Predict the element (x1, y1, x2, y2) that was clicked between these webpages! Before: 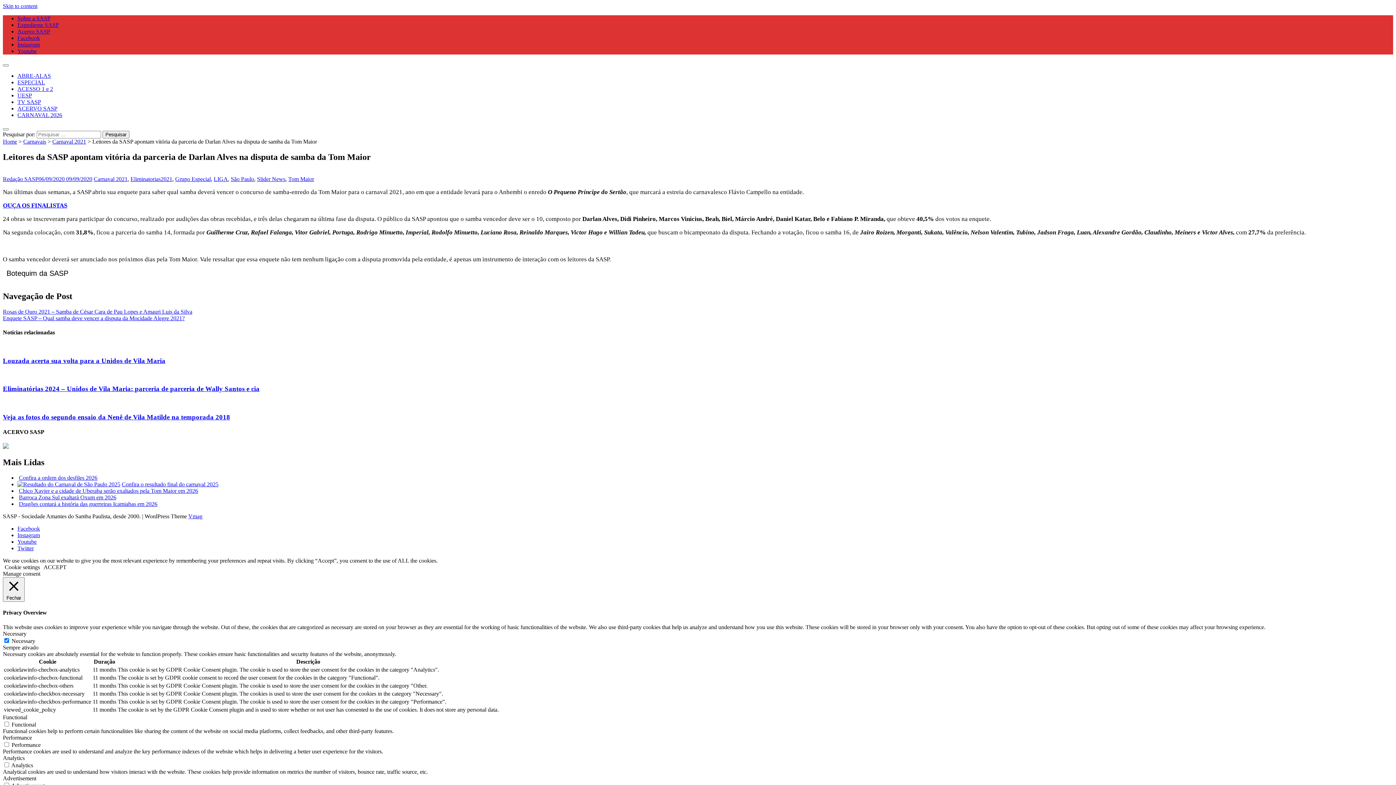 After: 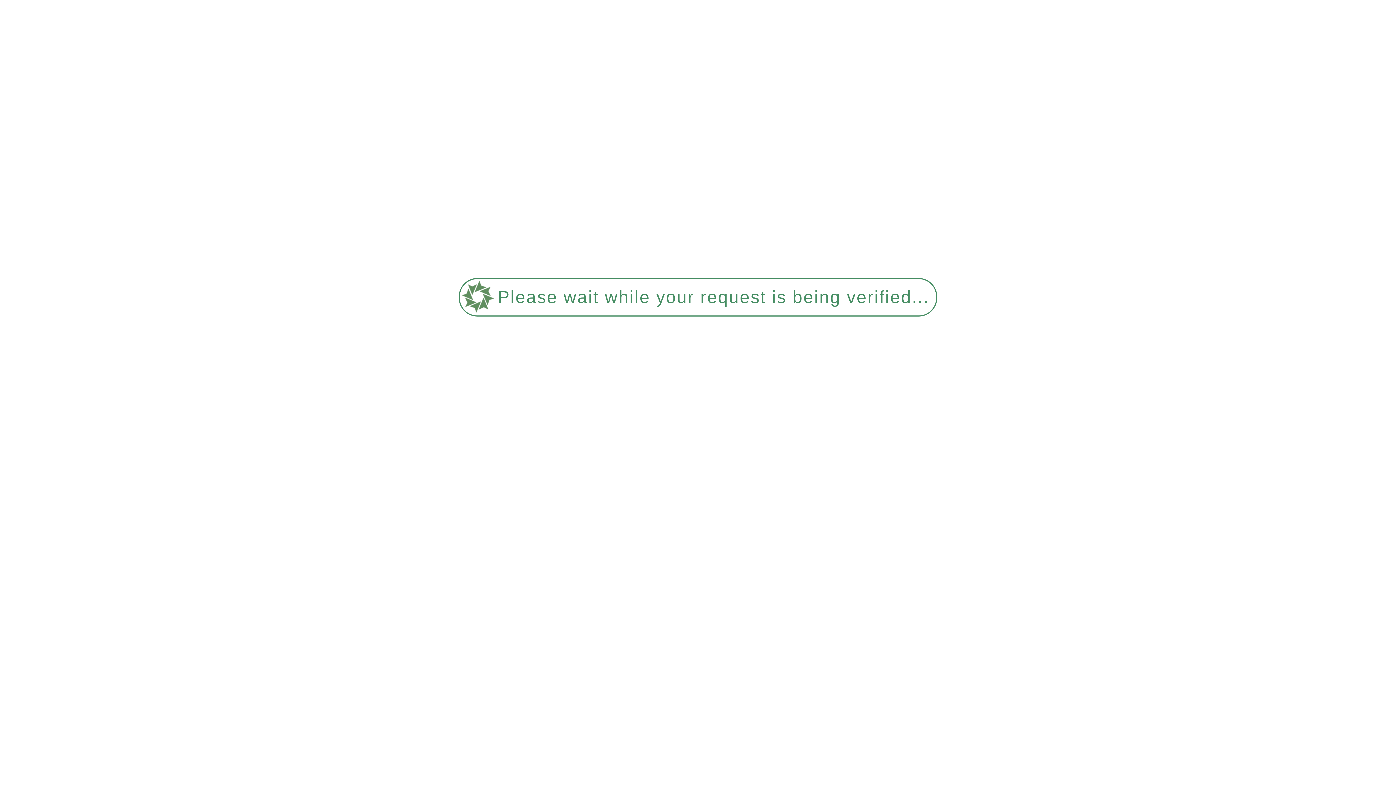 Action: label: Barroca Zona Sul exaltará Oxum em 2026 bbox: (18, 494, 116, 500)